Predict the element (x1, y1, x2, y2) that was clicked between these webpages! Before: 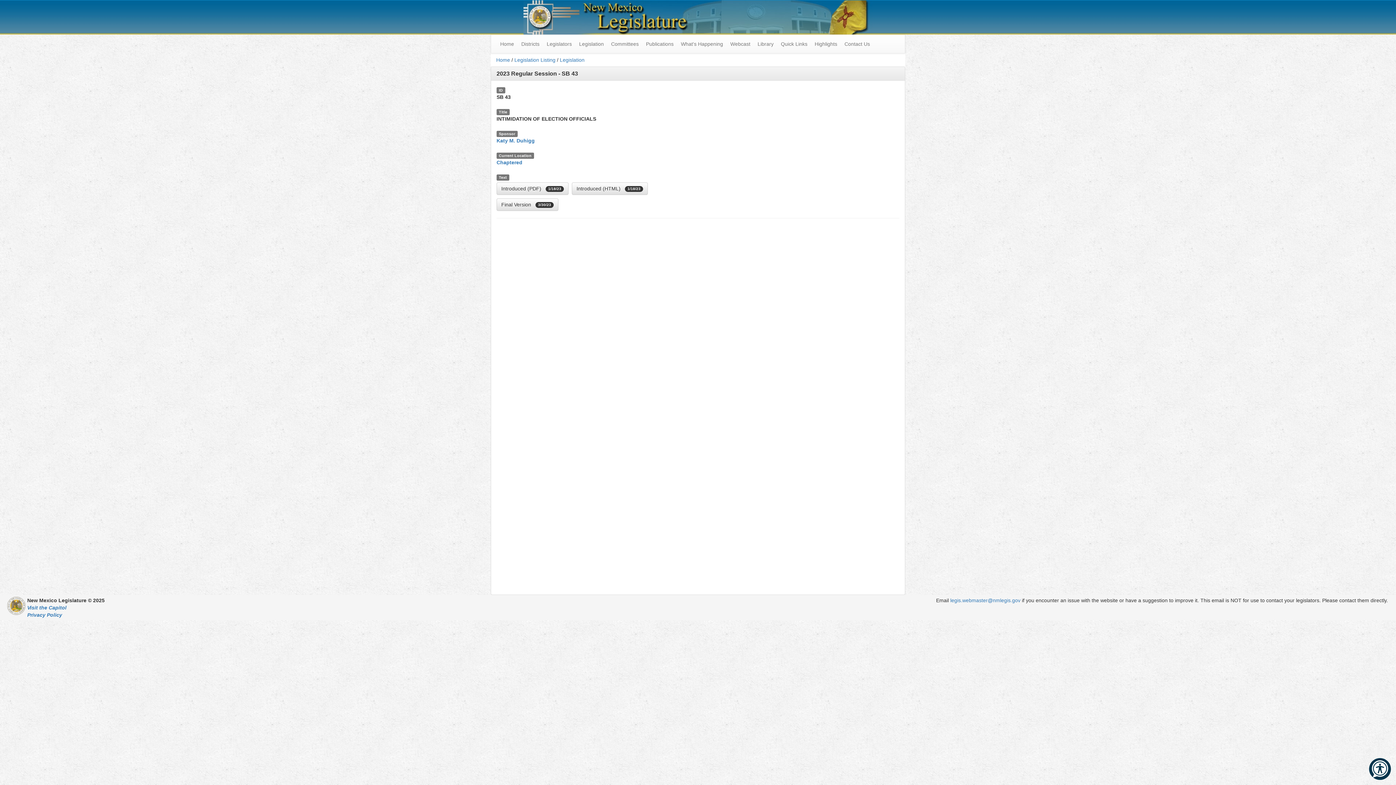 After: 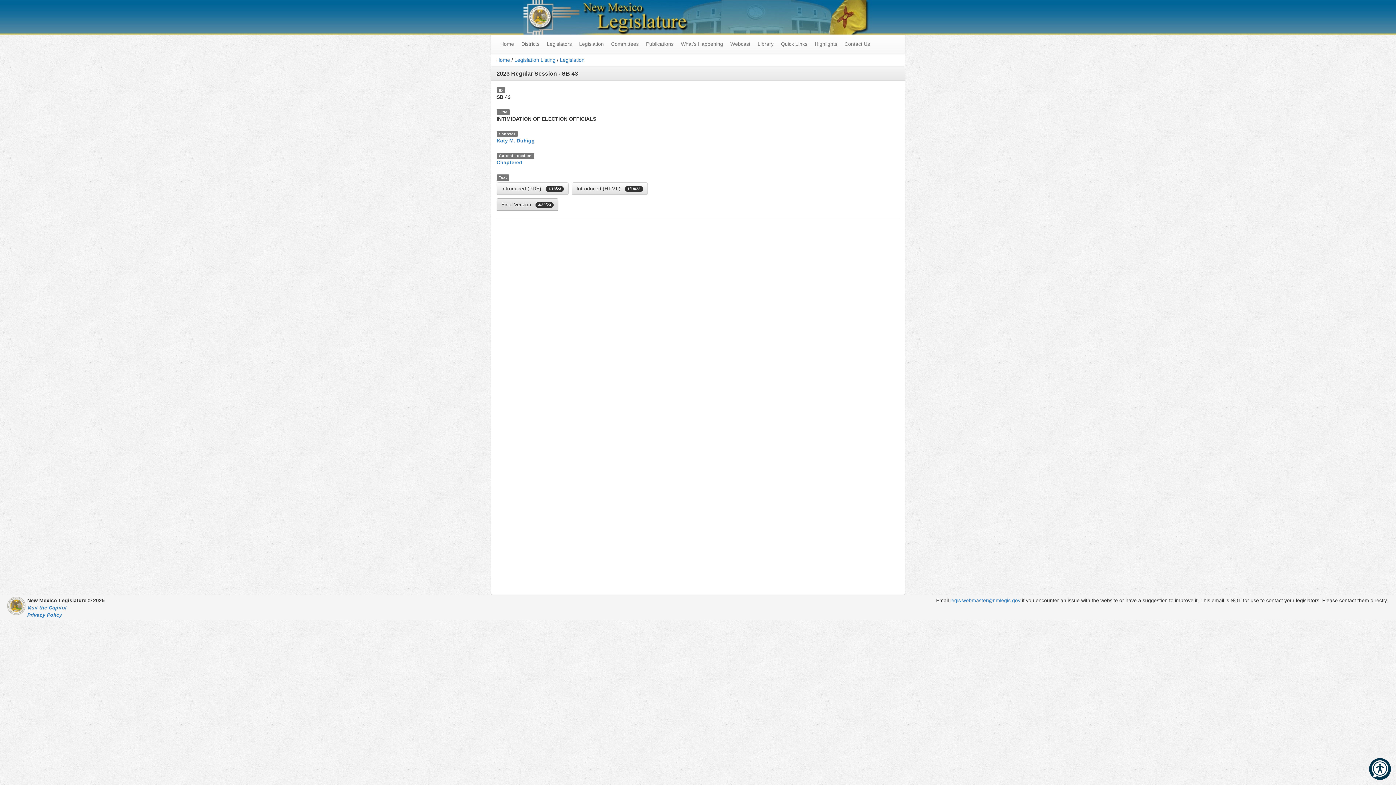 Action: label: Final Version   3/30/23 bbox: (496, 198, 558, 210)